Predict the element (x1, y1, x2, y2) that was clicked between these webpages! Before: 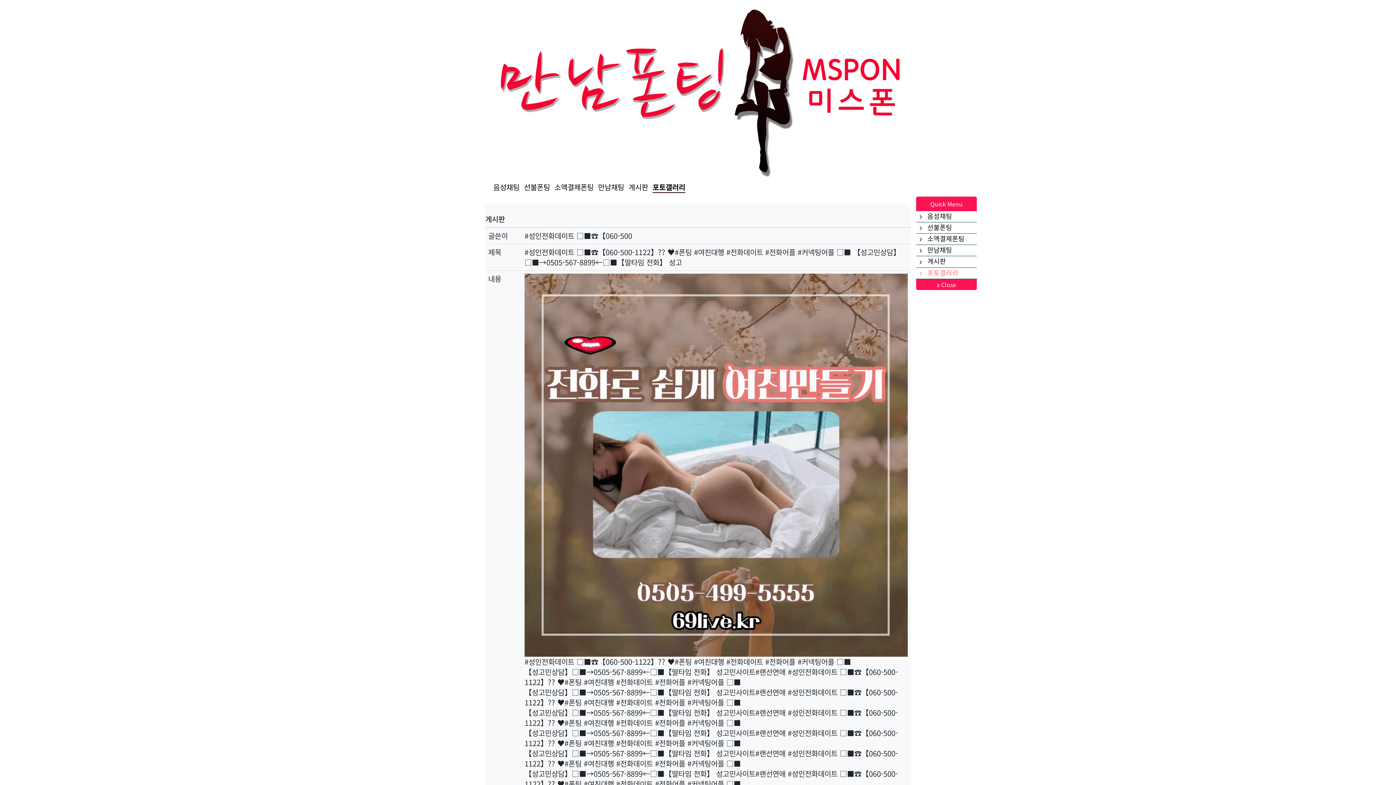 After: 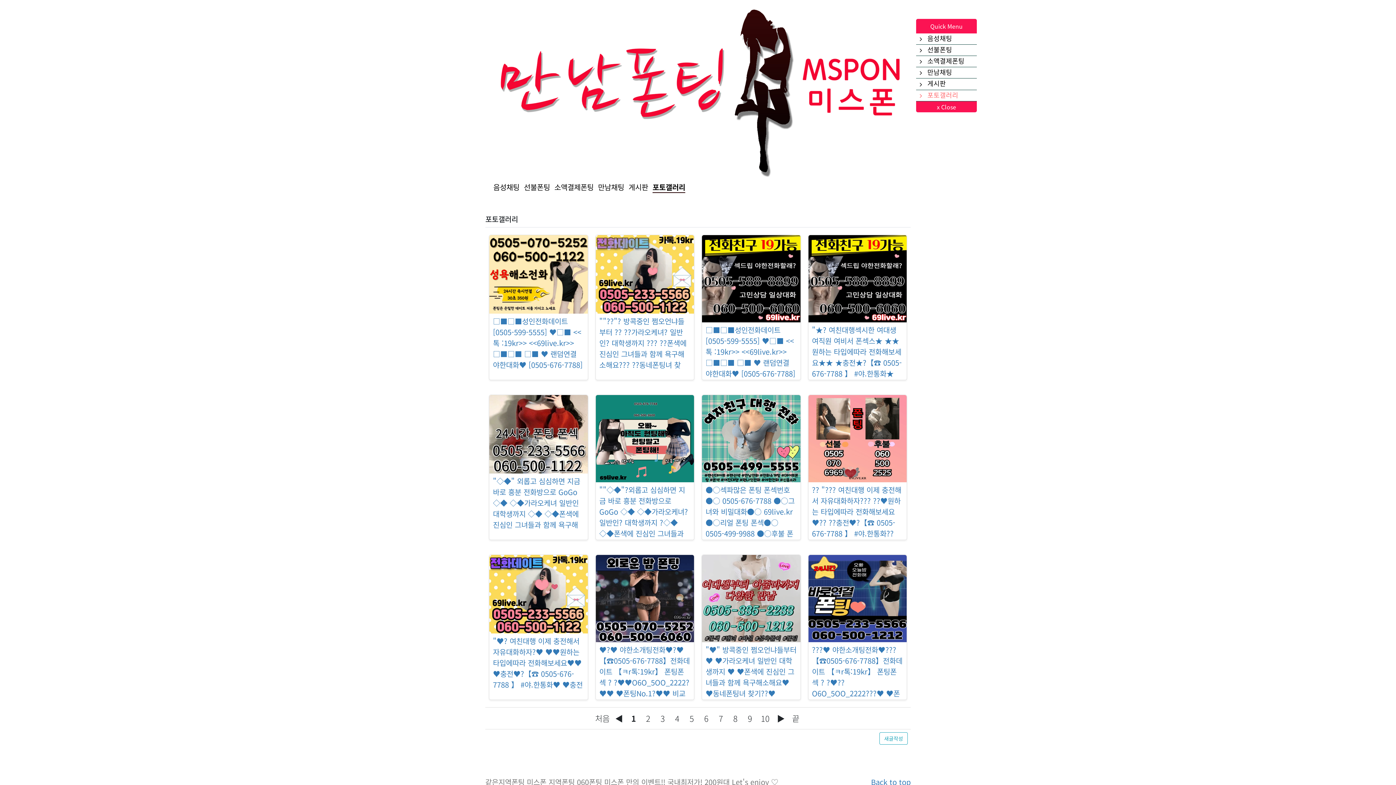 Action: label: 포토갤러리 bbox: (927, 267, 958, 277)